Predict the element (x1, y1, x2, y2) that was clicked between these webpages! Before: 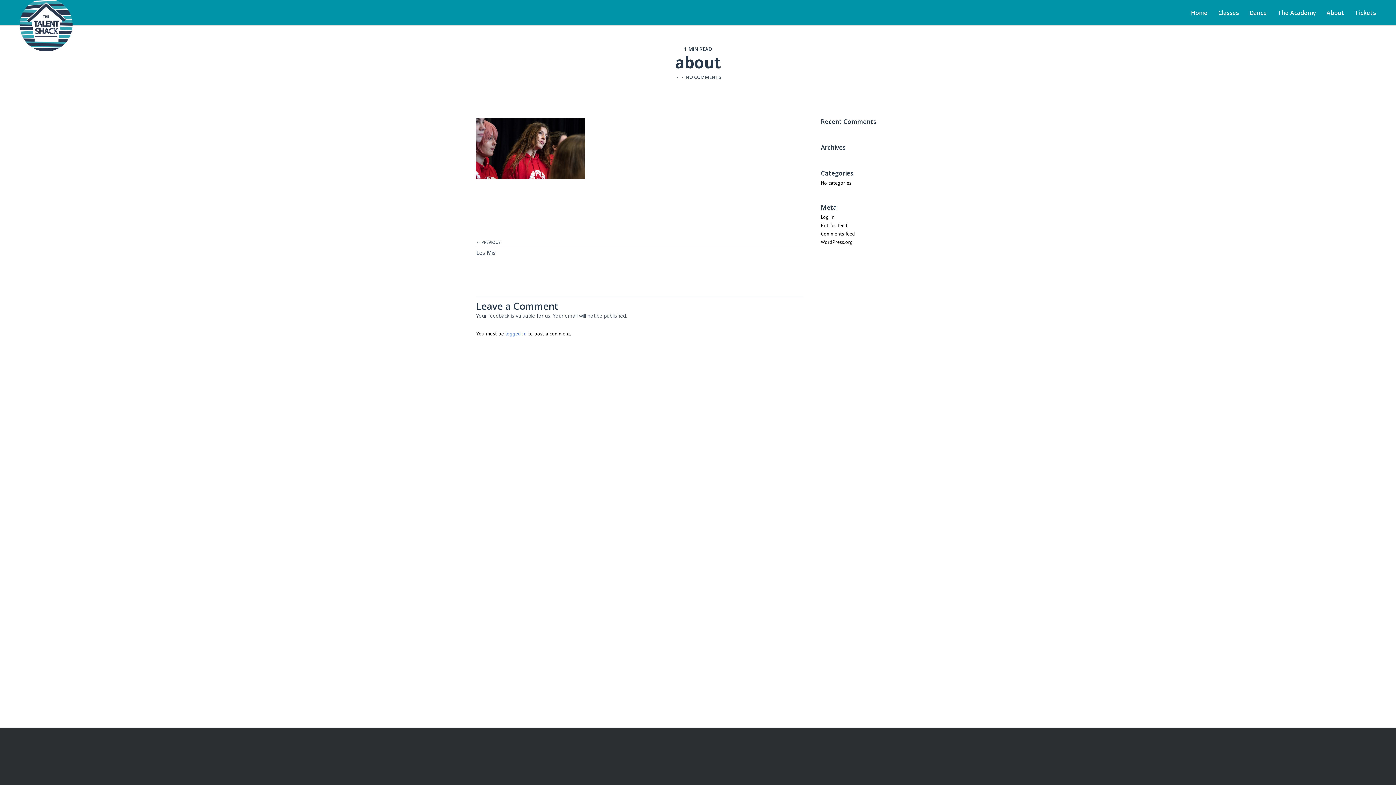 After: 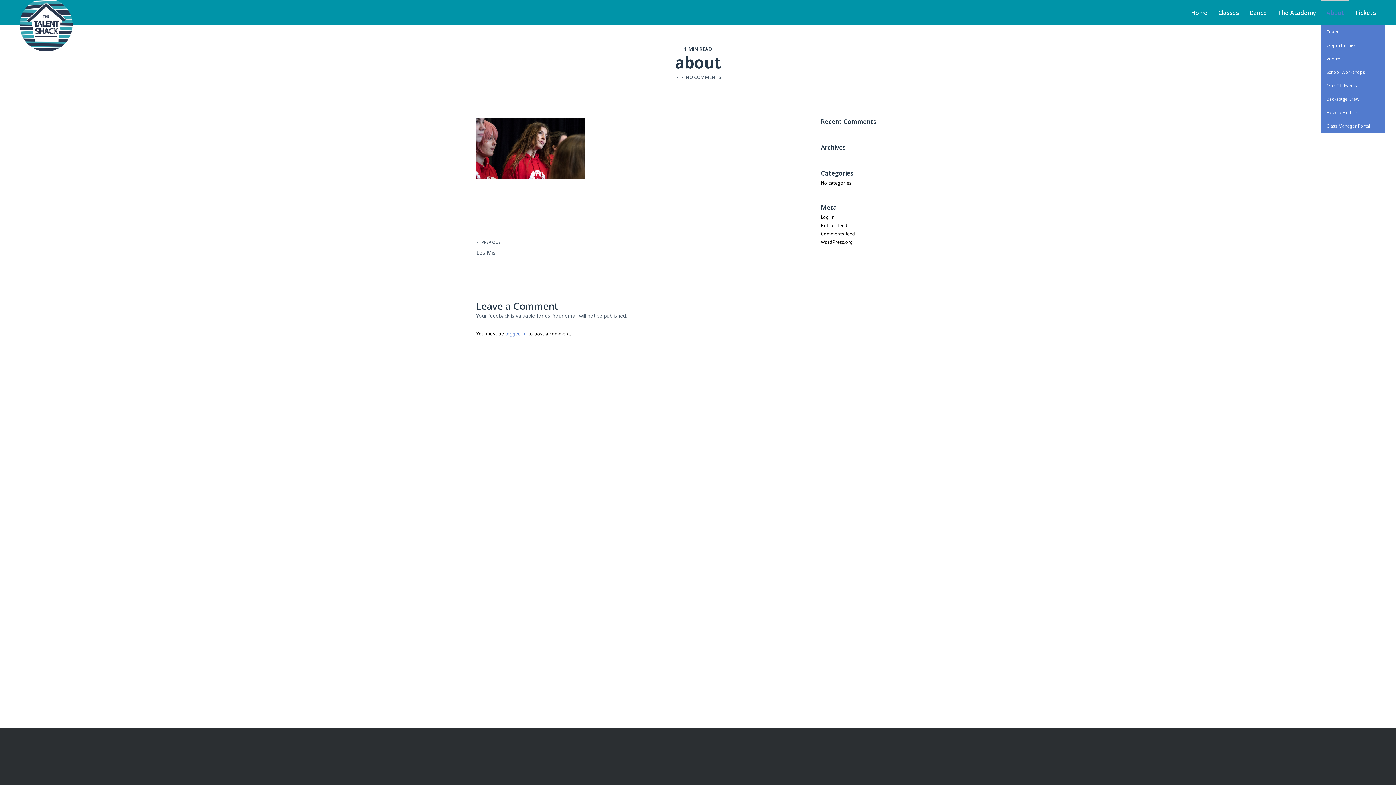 Action: bbox: (1321, 0, 1349, 25) label: About